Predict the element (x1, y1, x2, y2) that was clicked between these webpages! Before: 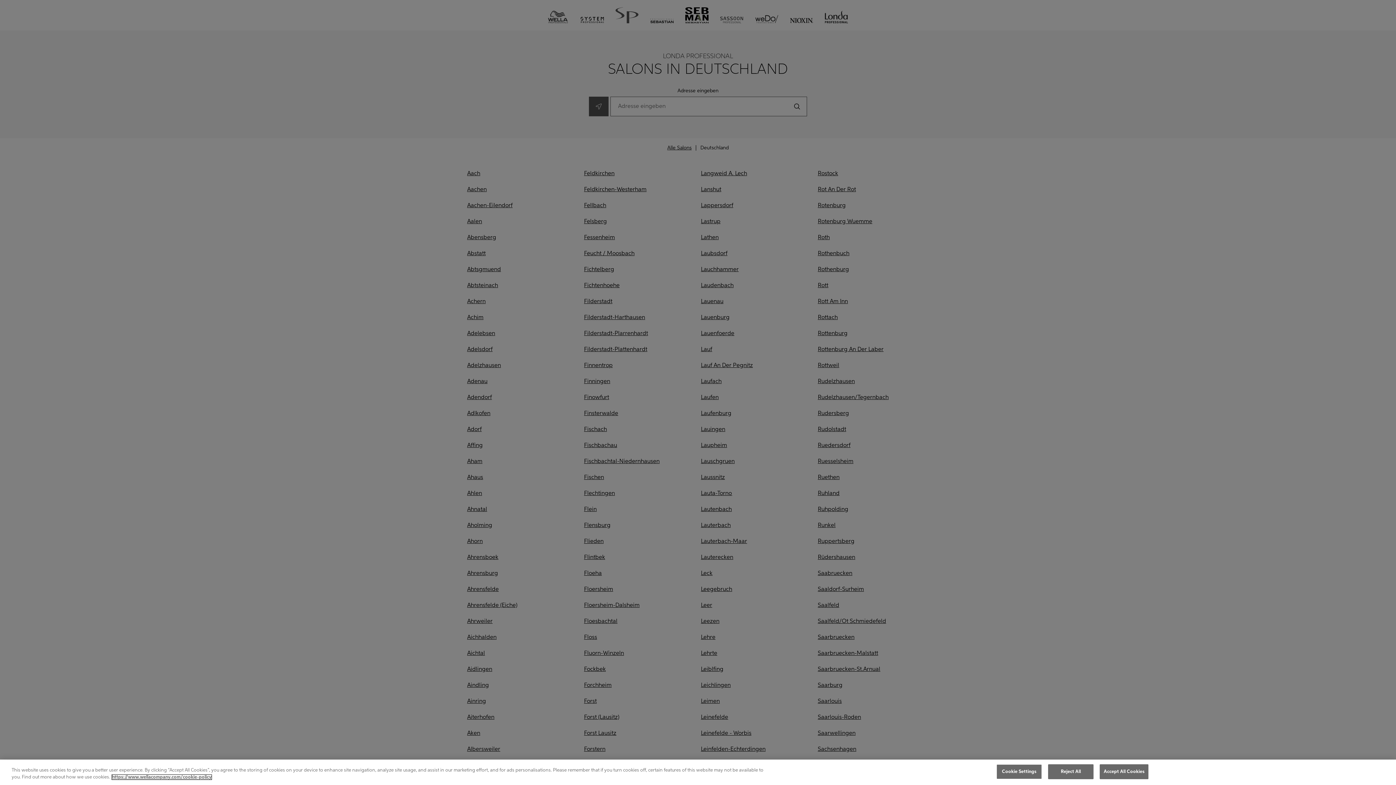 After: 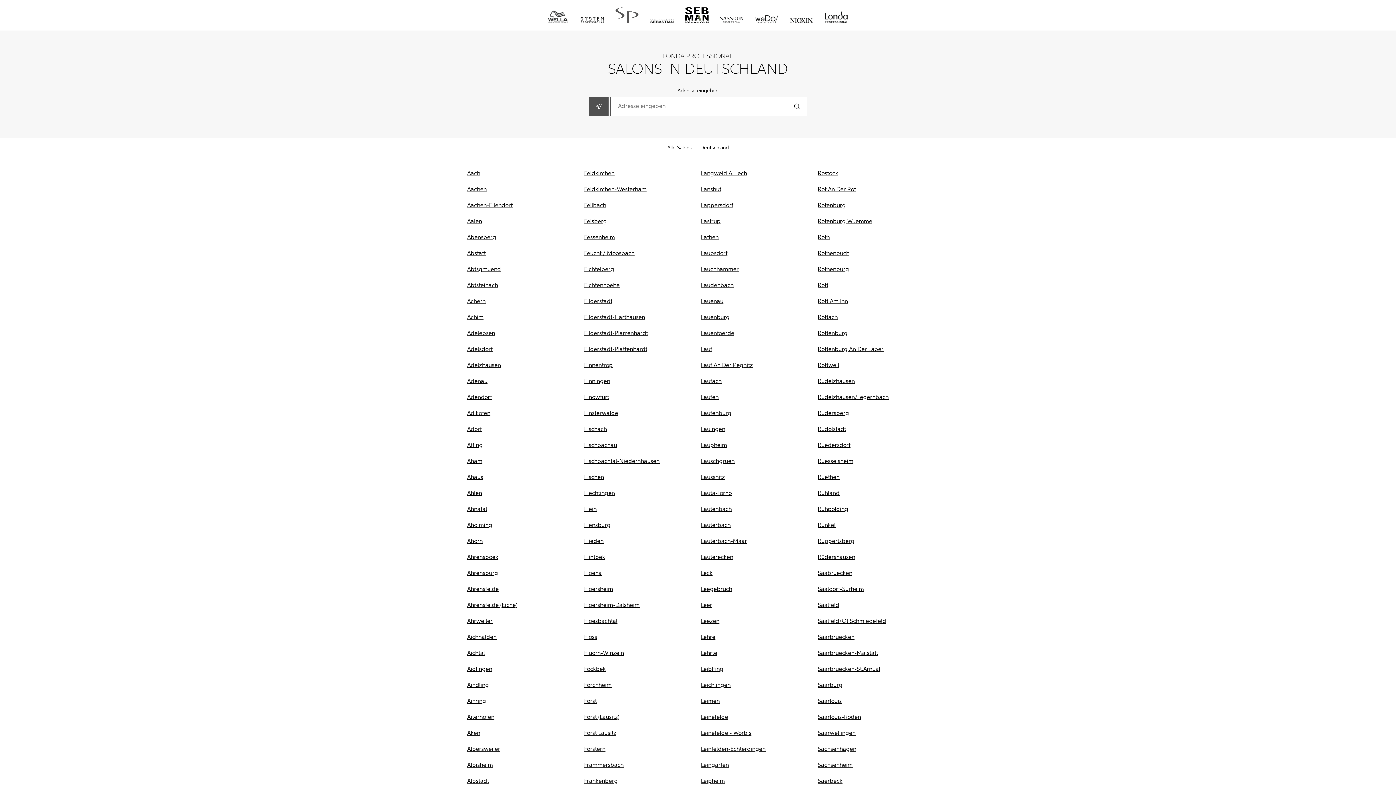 Action: label: Accept All Cookies bbox: (1100, 764, 1148, 779)